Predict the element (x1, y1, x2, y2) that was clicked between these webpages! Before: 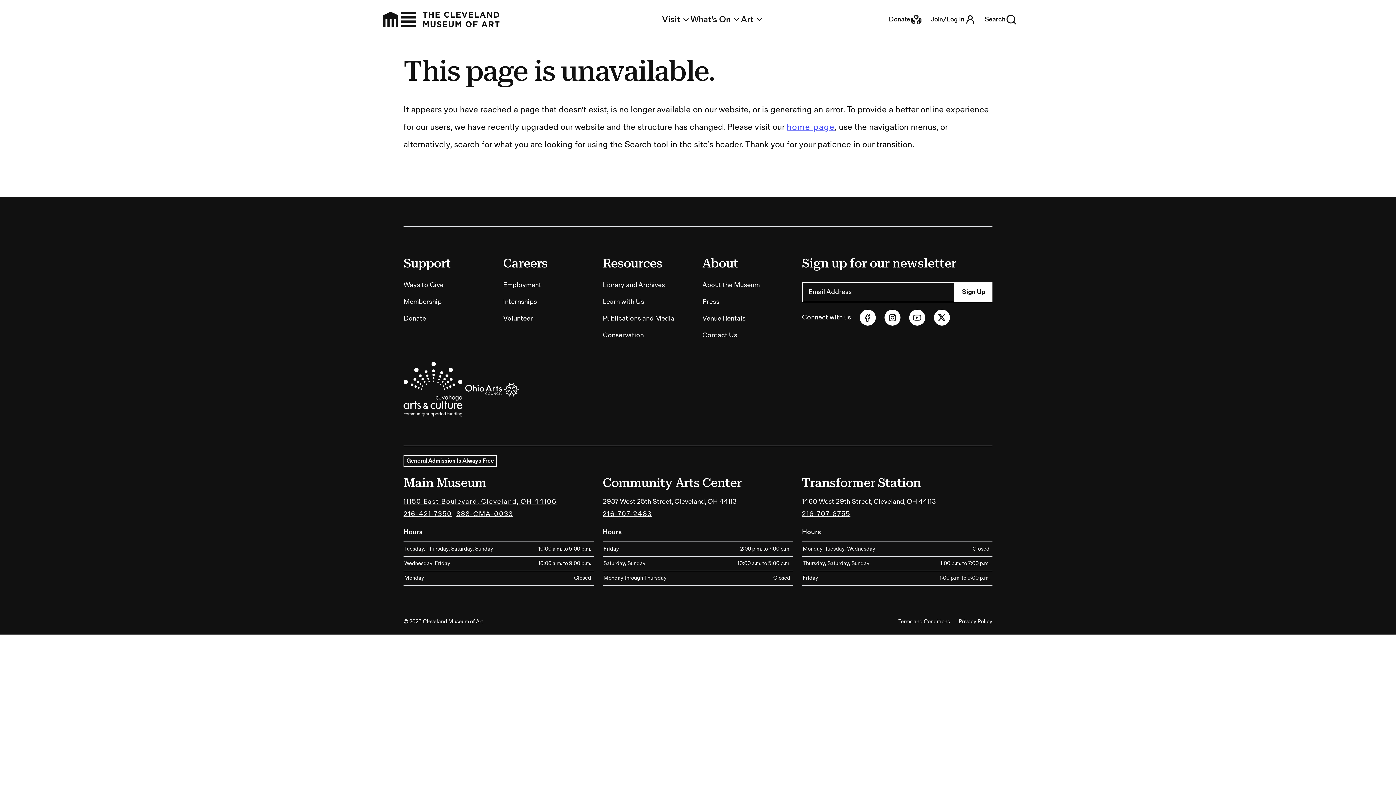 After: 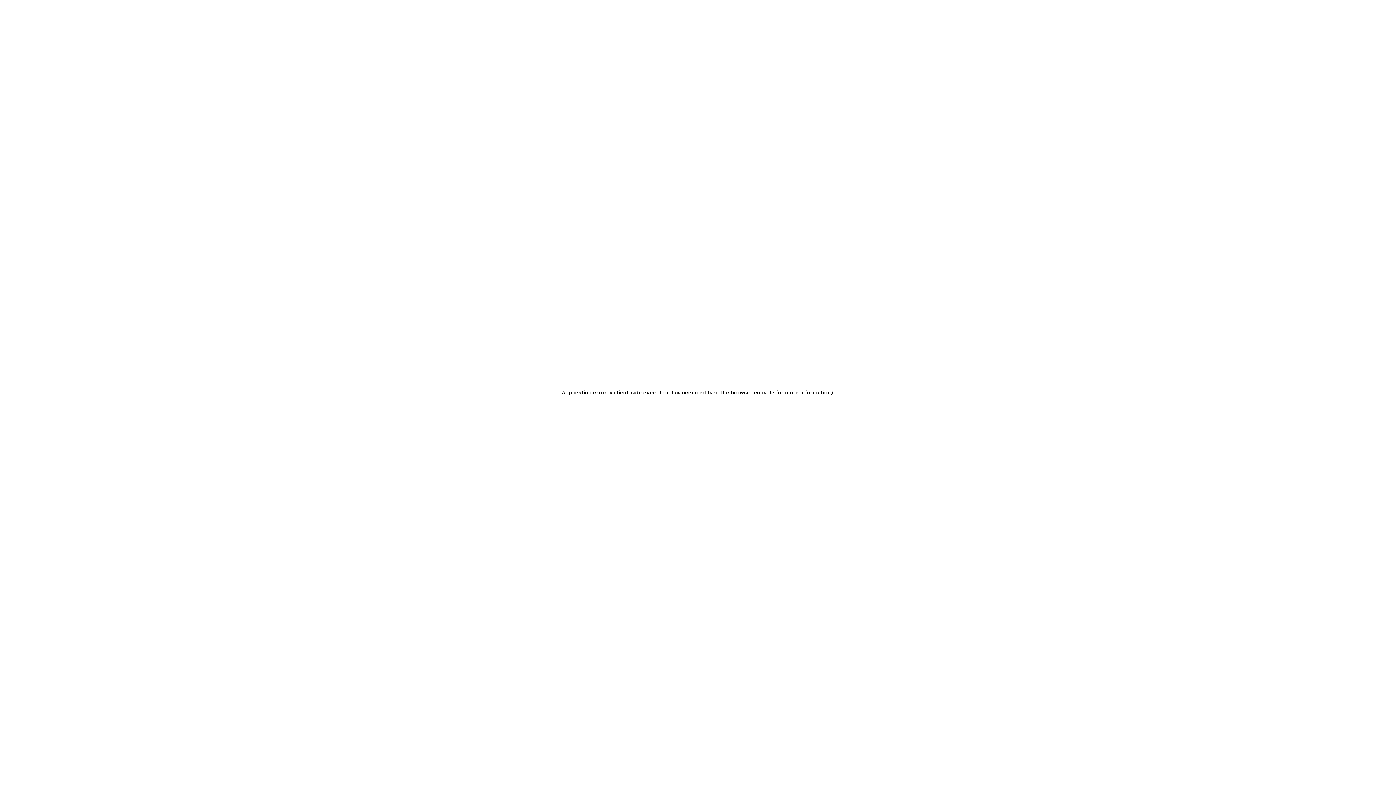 Action: bbox: (602, 297, 644, 306) label: Learn with Us